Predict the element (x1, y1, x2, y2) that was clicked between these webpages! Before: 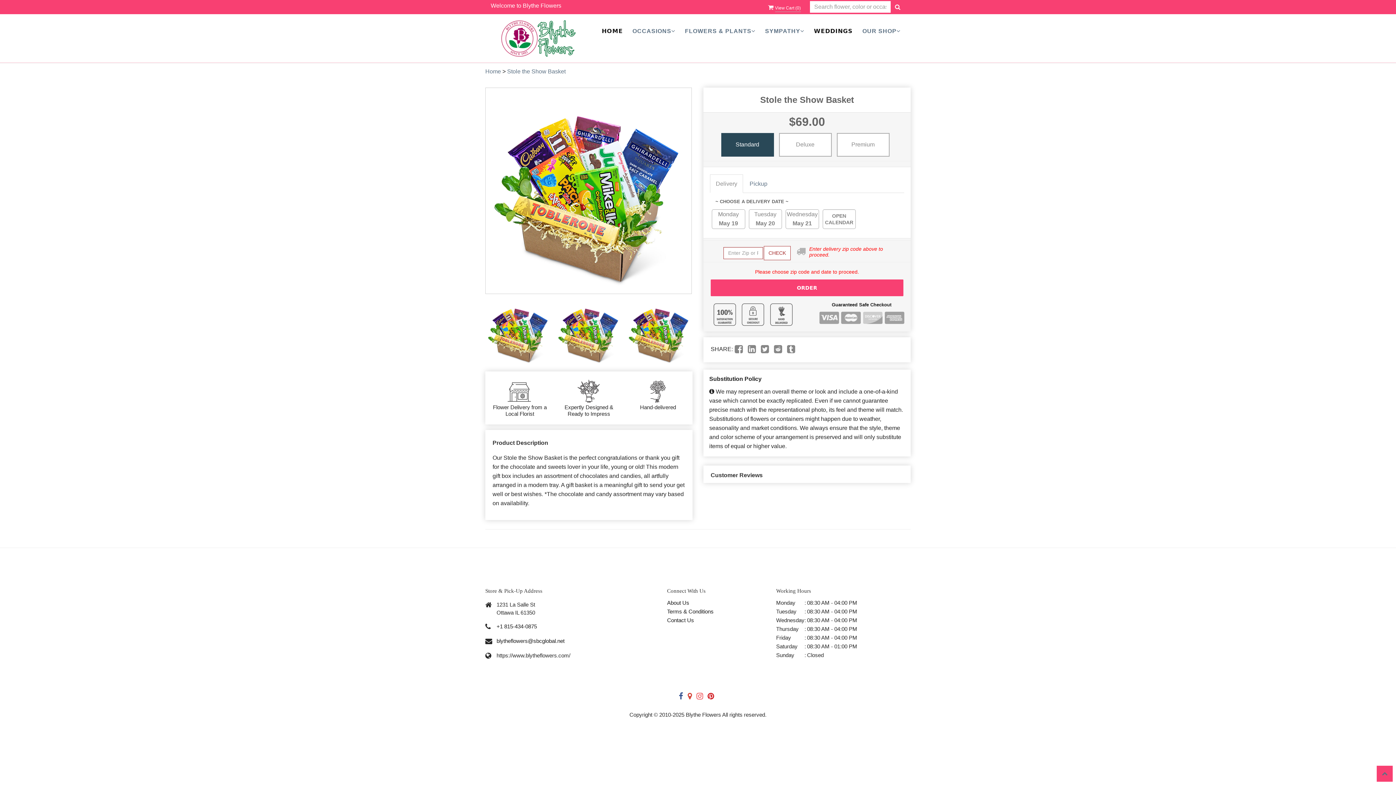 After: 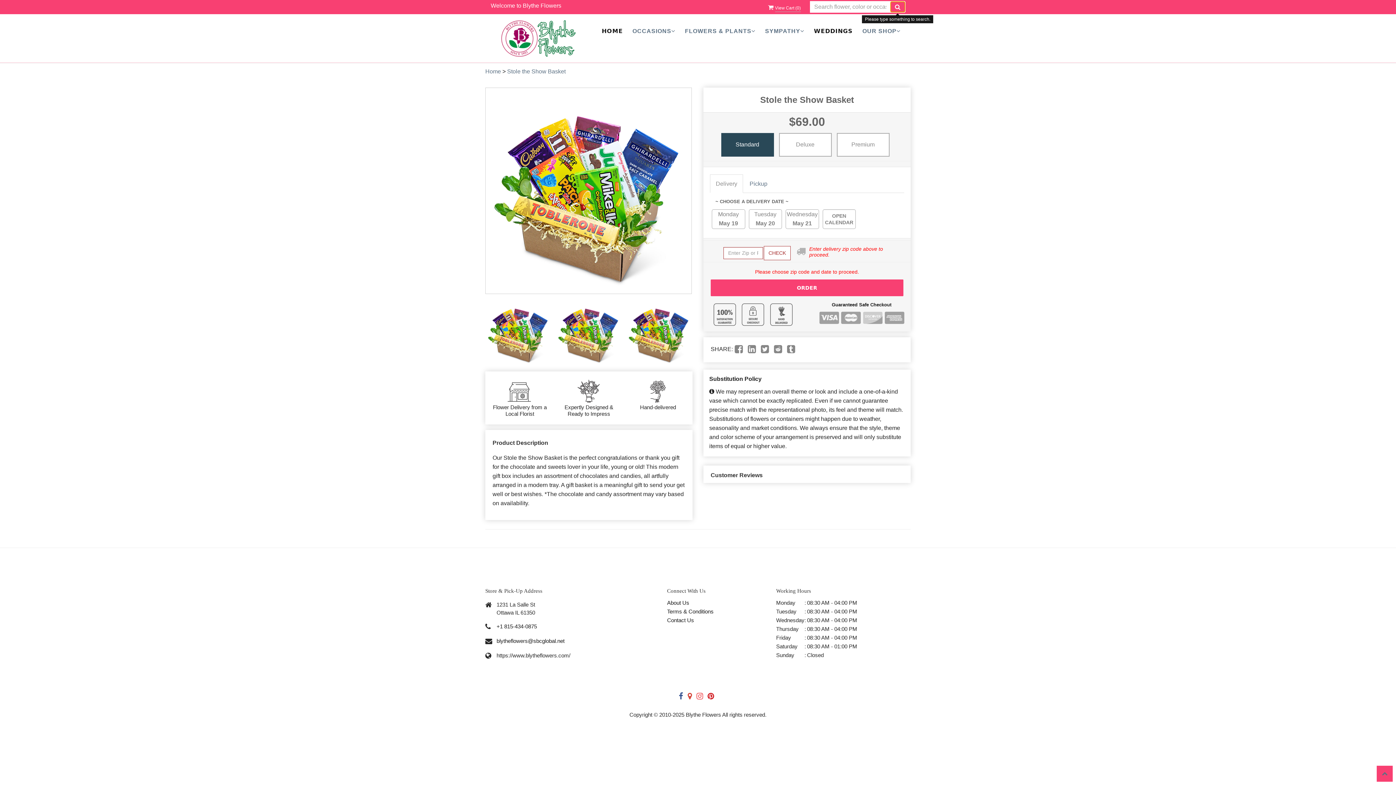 Action: bbox: (890, 1, 905, 12)